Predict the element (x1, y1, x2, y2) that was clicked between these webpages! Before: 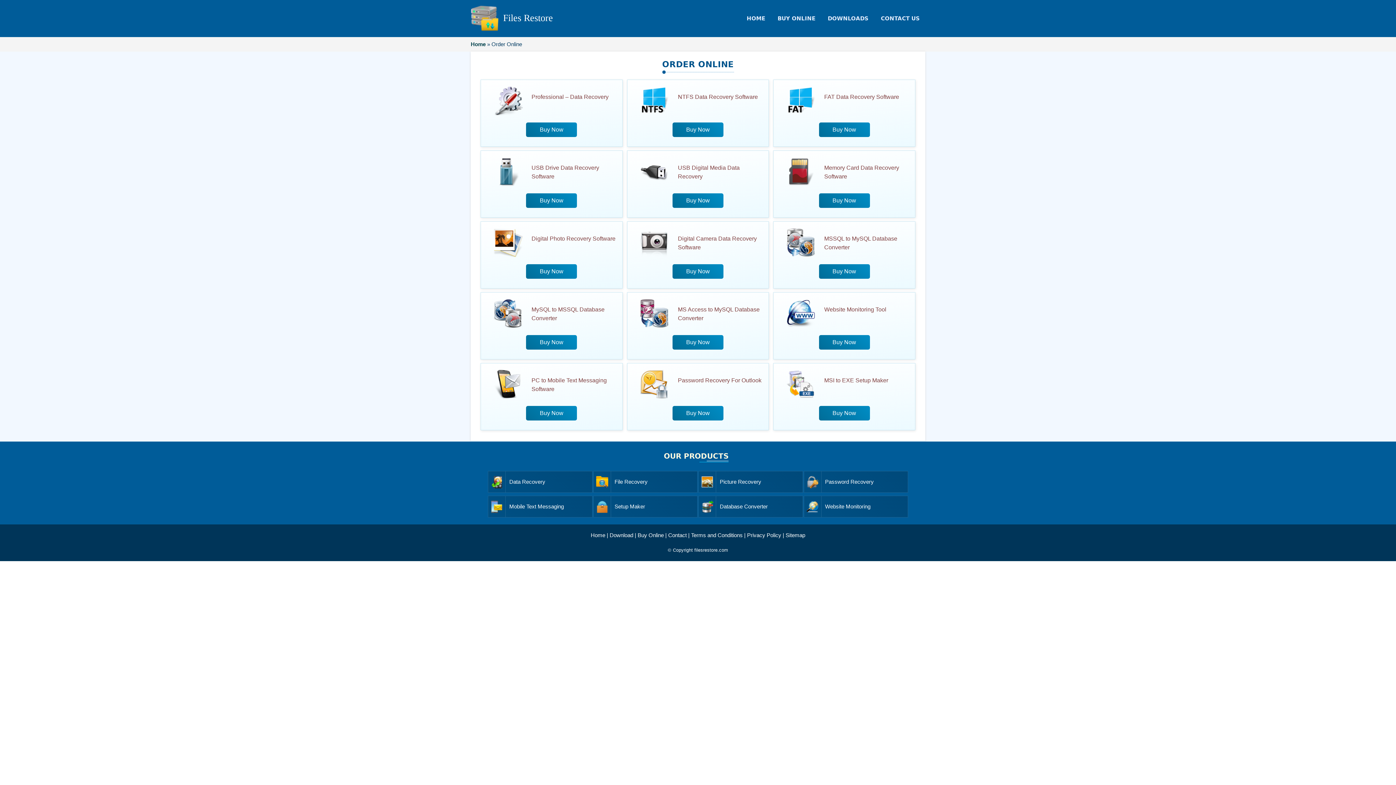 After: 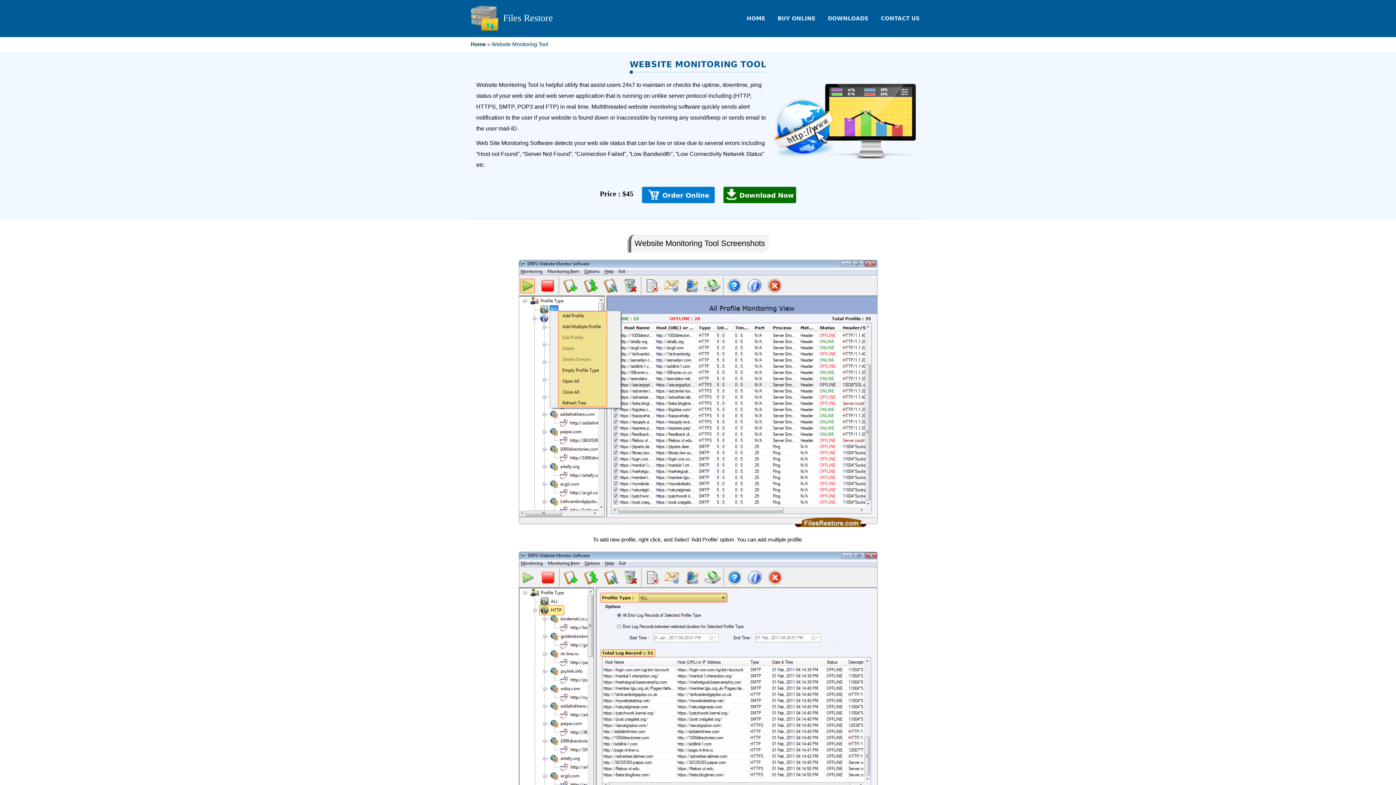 Action: label: Website Monitoring Tool bbox: (824, 306, 886, 312)